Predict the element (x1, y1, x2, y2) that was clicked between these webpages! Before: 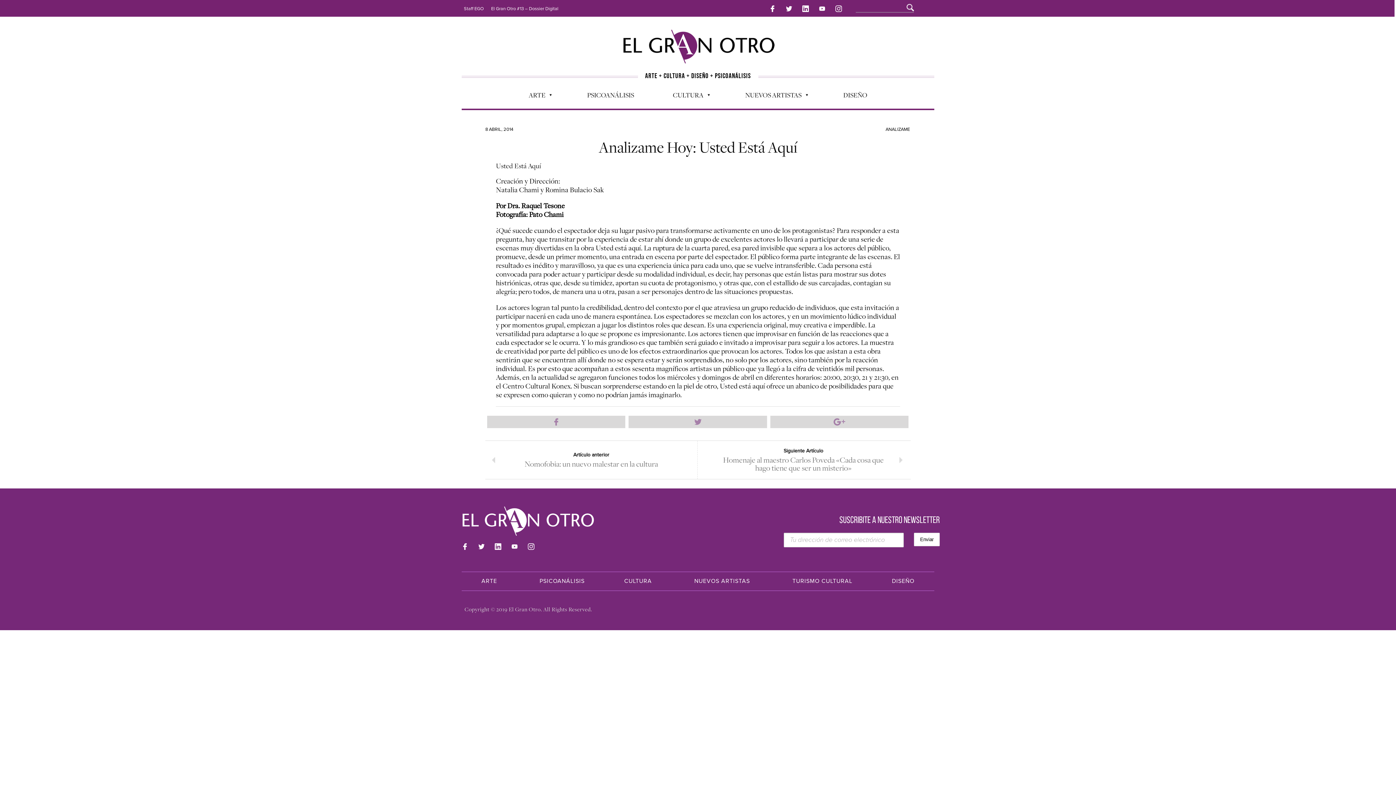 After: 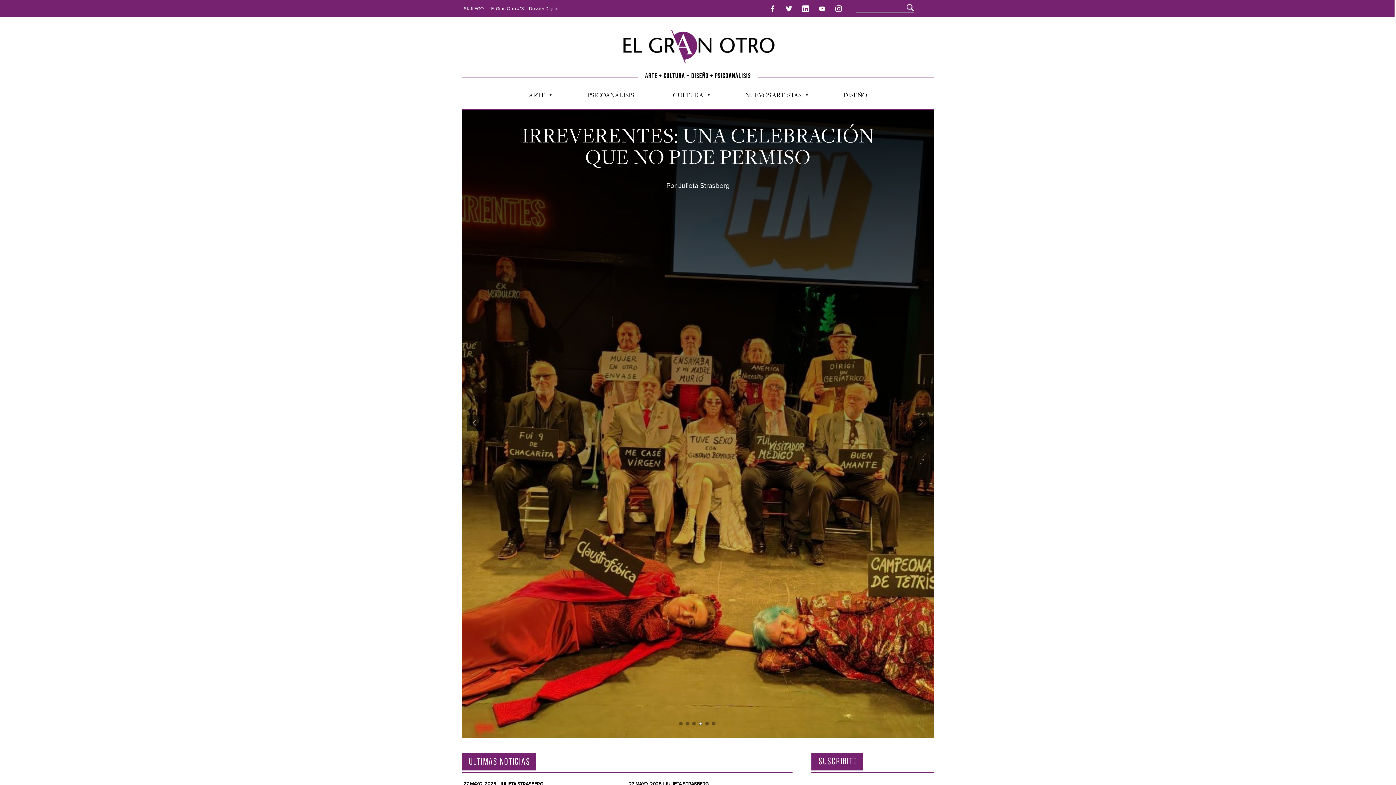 Action: bbox: (616, 56, 780, 67)